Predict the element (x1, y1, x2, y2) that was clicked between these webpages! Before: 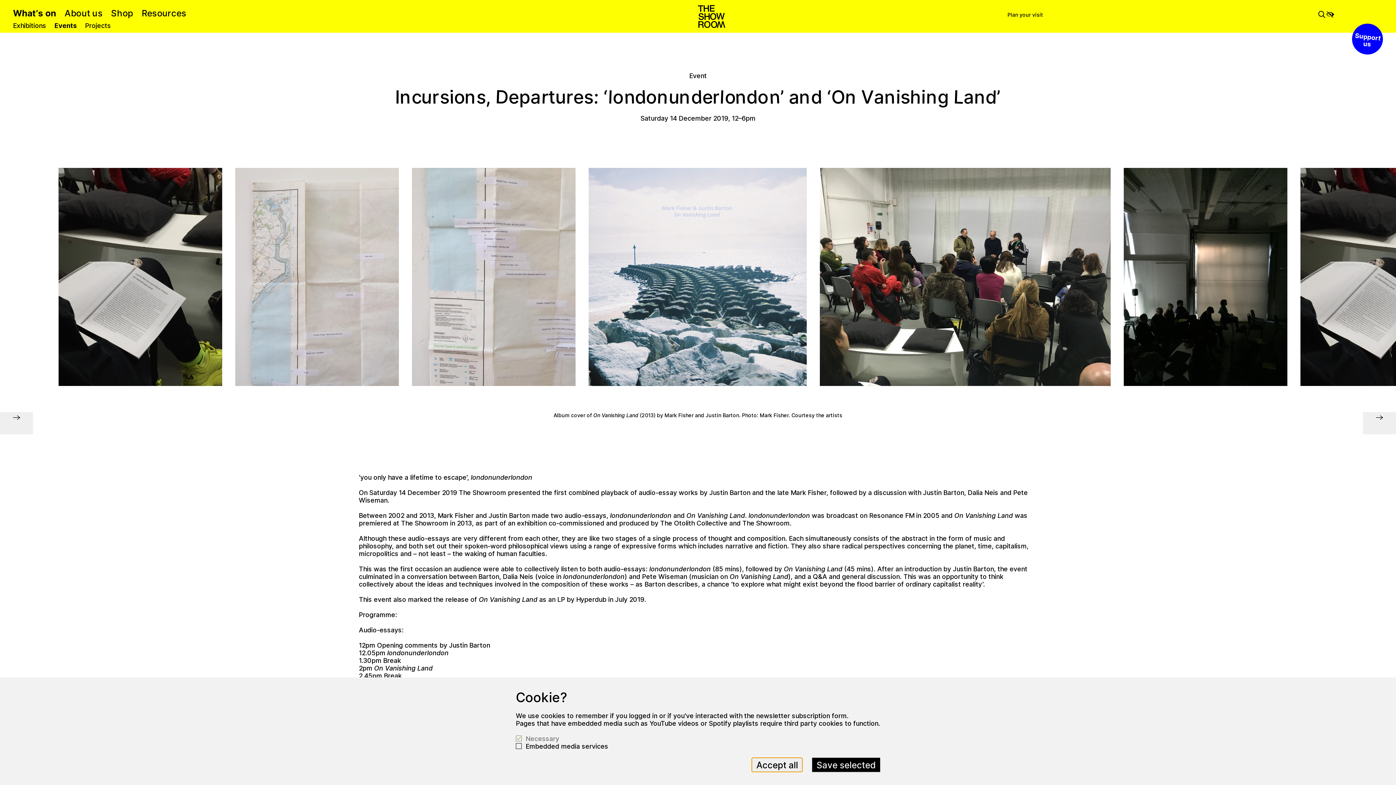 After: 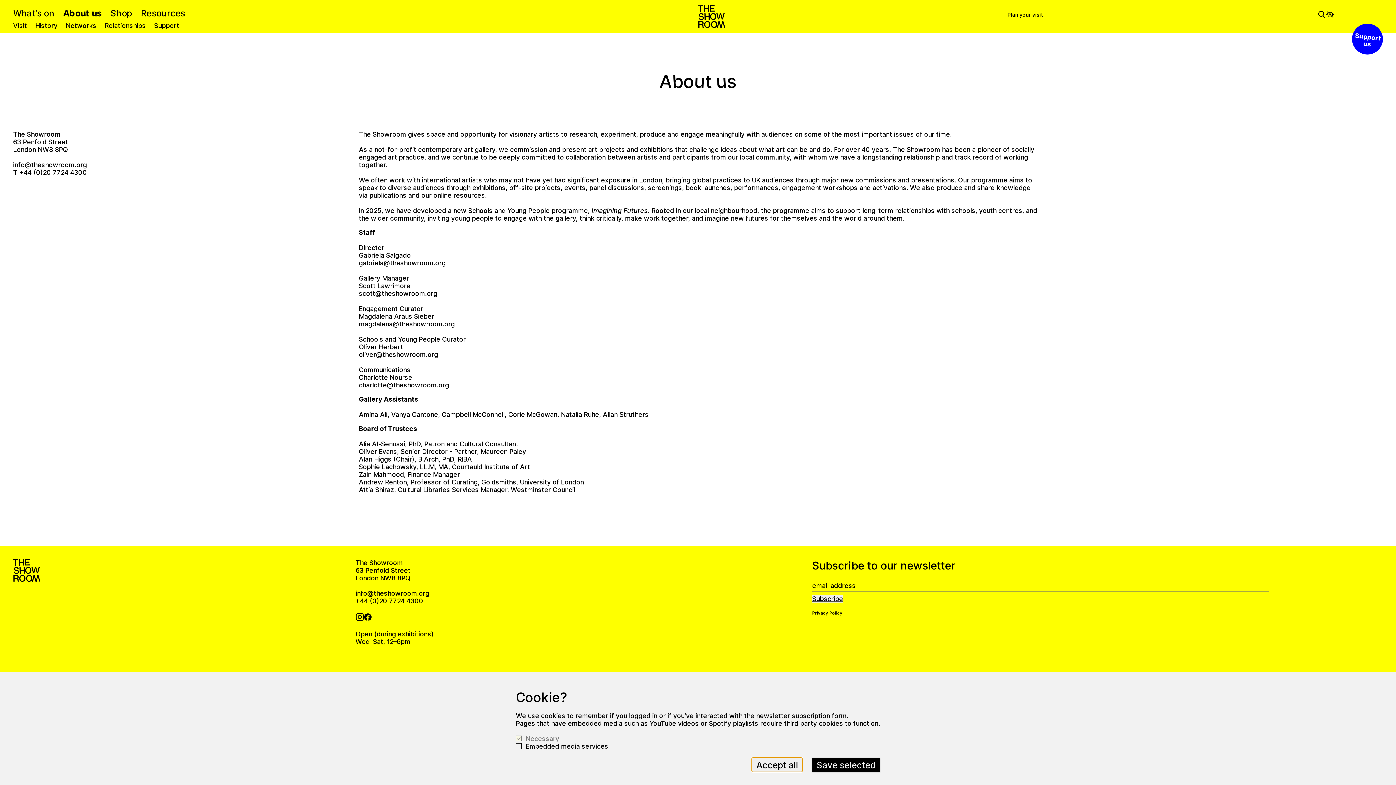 Action: label: About us bbox: (64, 7, 102, 18)